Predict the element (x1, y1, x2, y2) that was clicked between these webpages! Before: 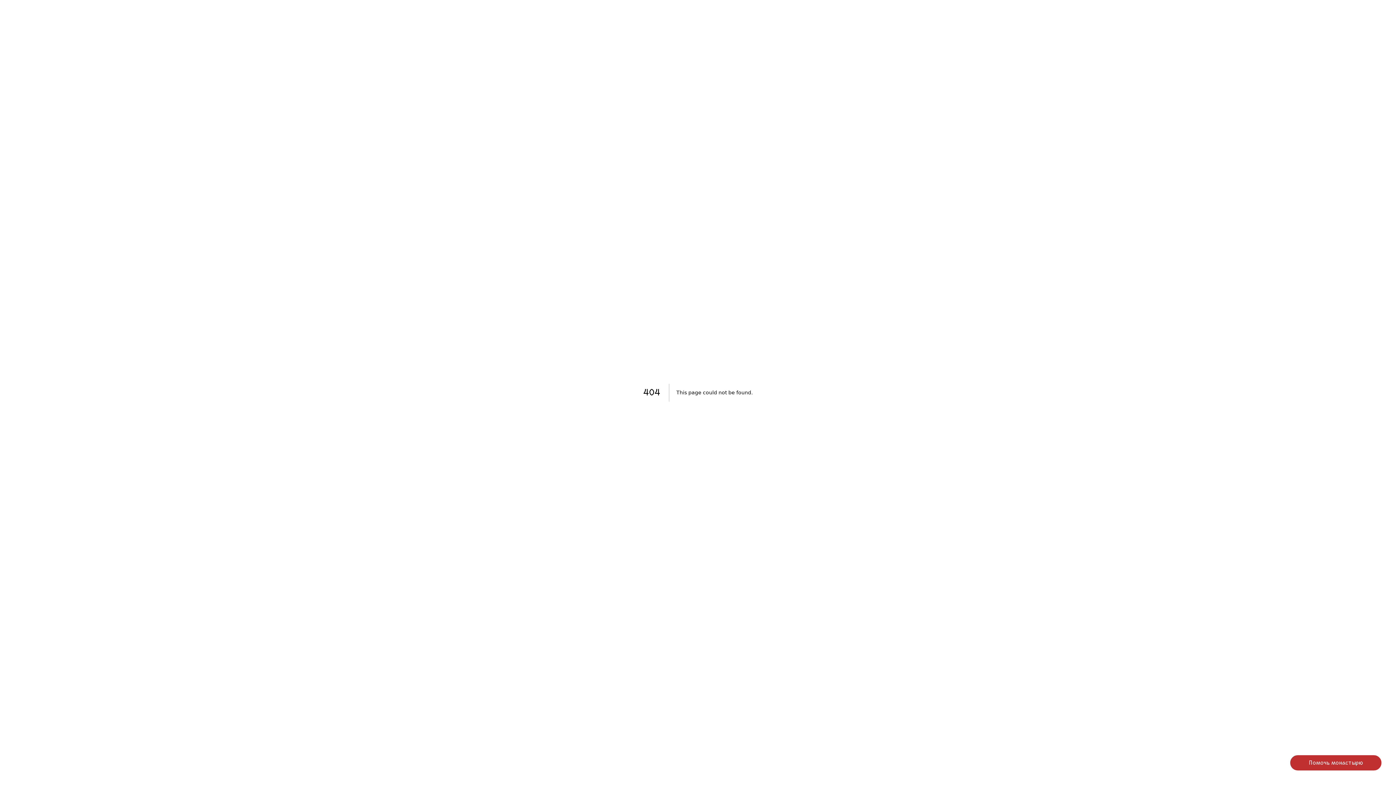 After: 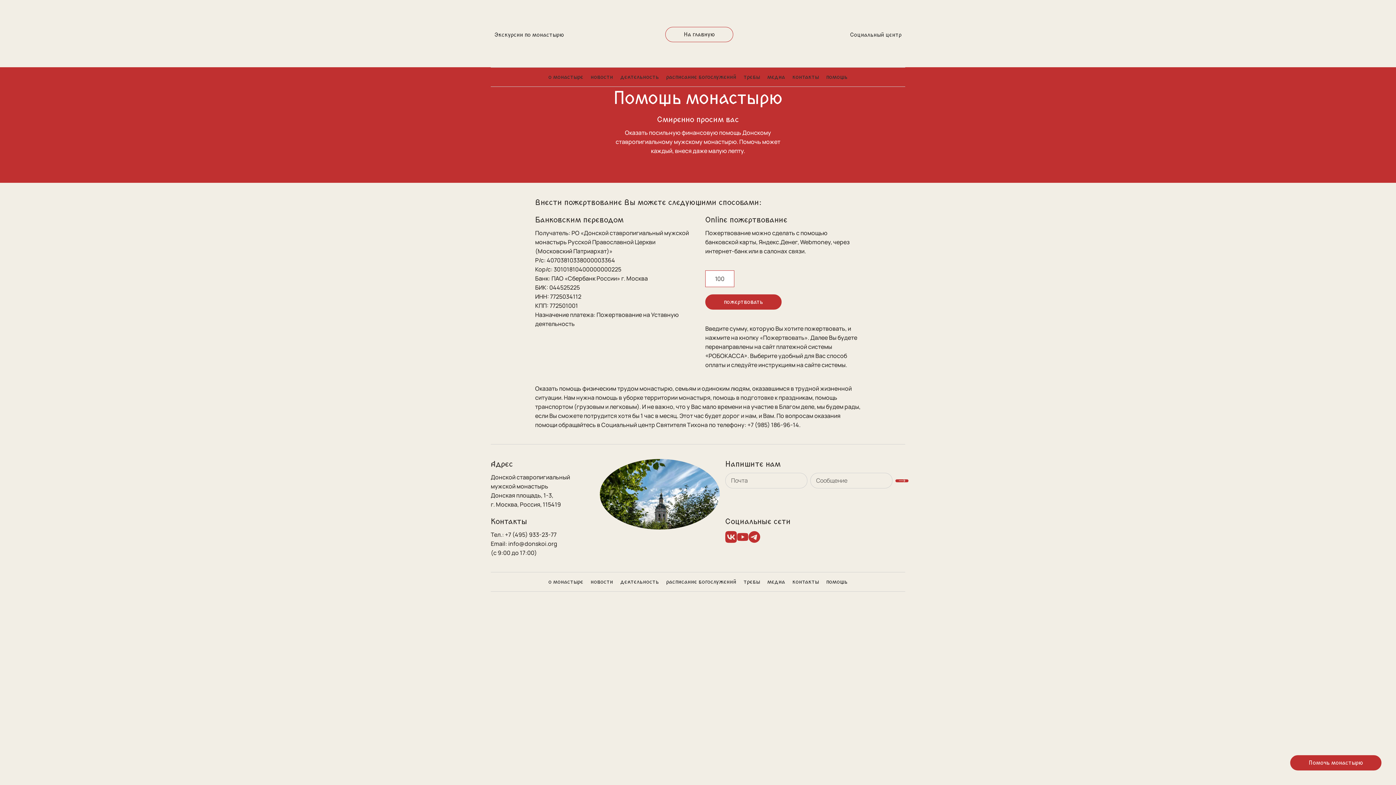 Action: label: Помочь монастырю bbox: (1290, 755, 1381, 770)